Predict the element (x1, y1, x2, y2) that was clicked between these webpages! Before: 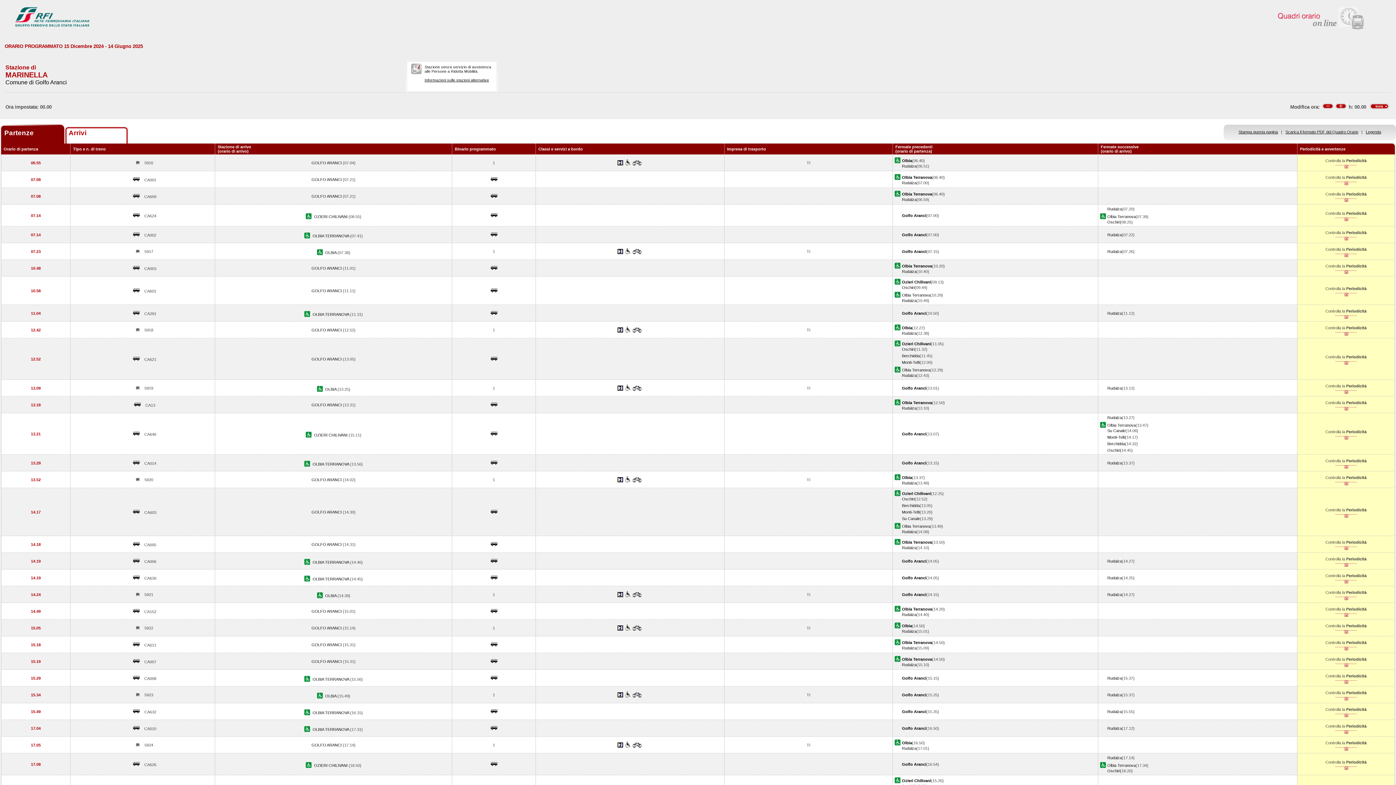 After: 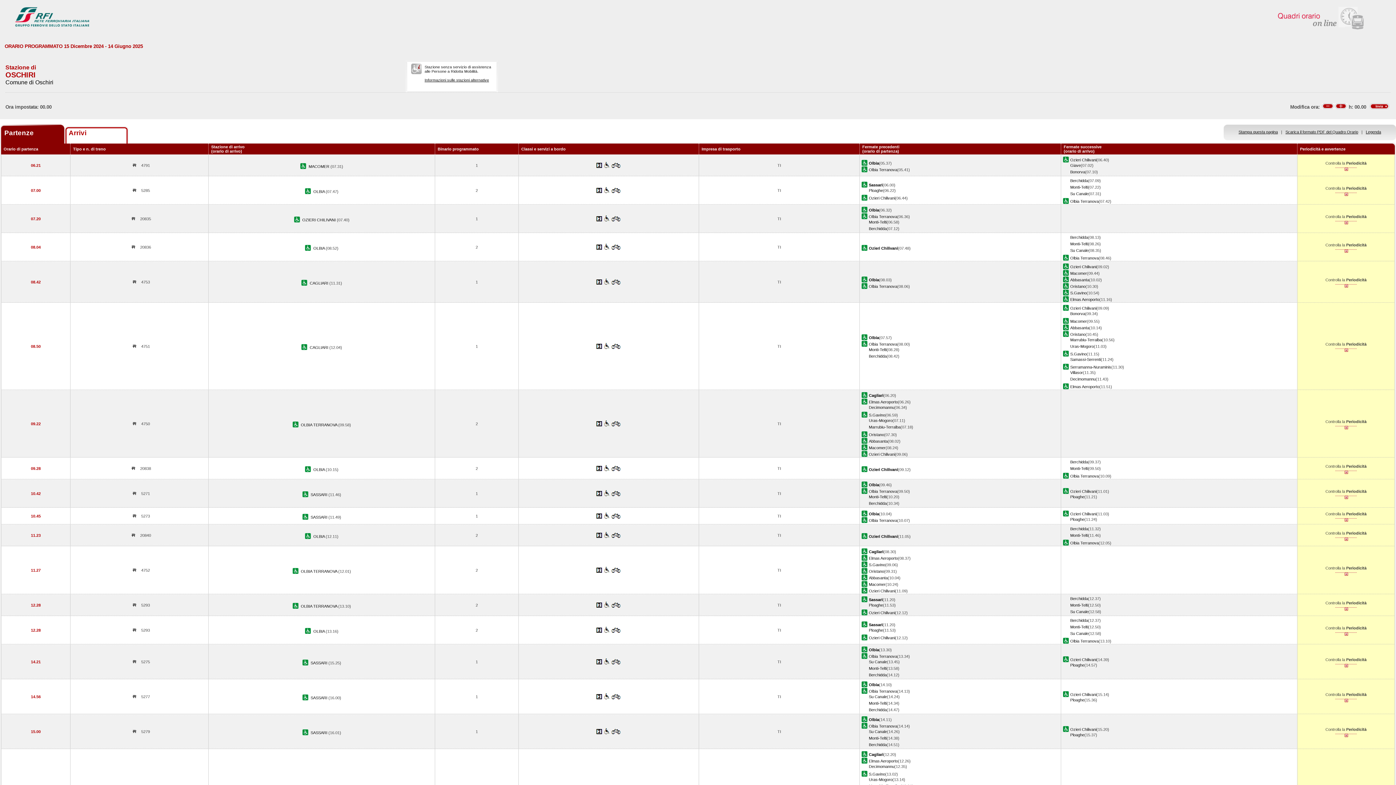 Action: bbox: (1107, 448, 1120, 452) label: Oschiri